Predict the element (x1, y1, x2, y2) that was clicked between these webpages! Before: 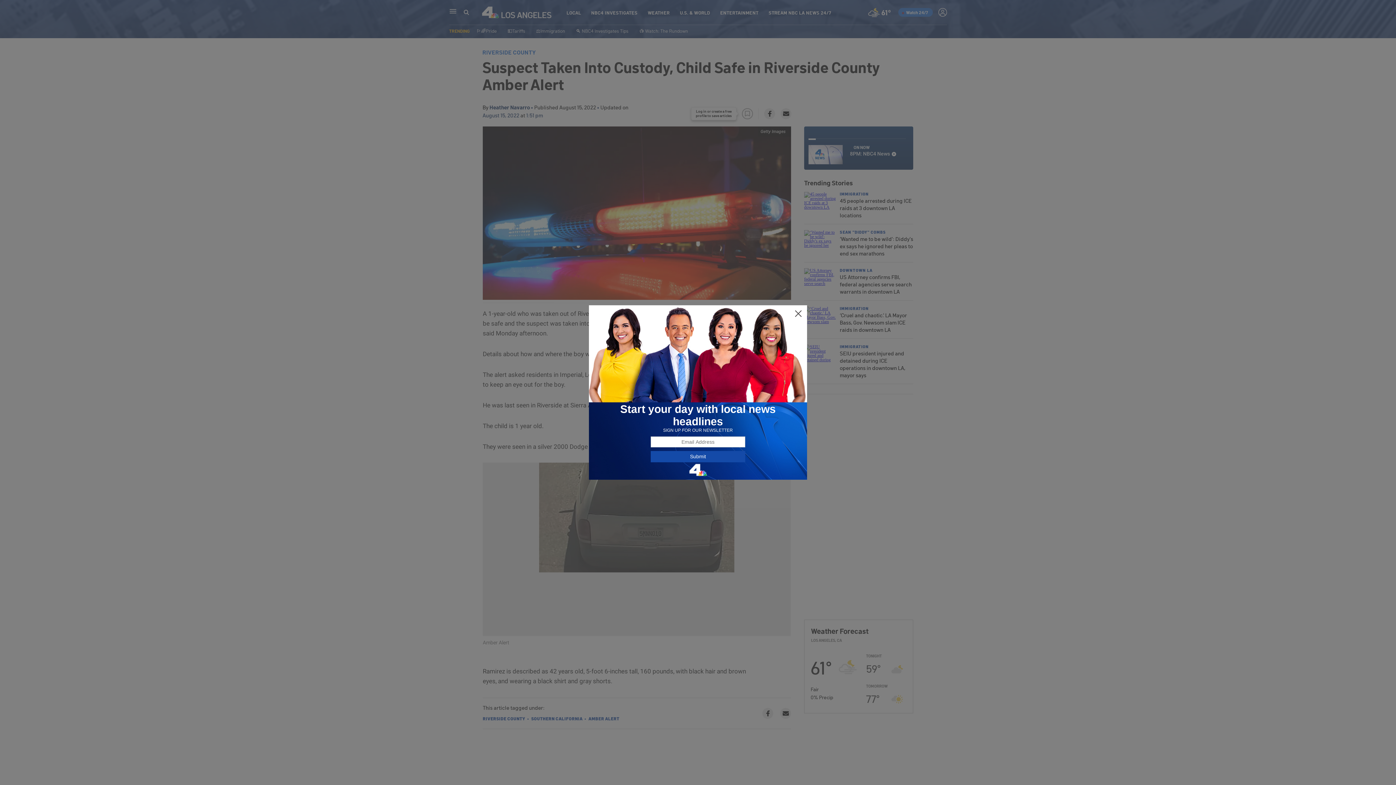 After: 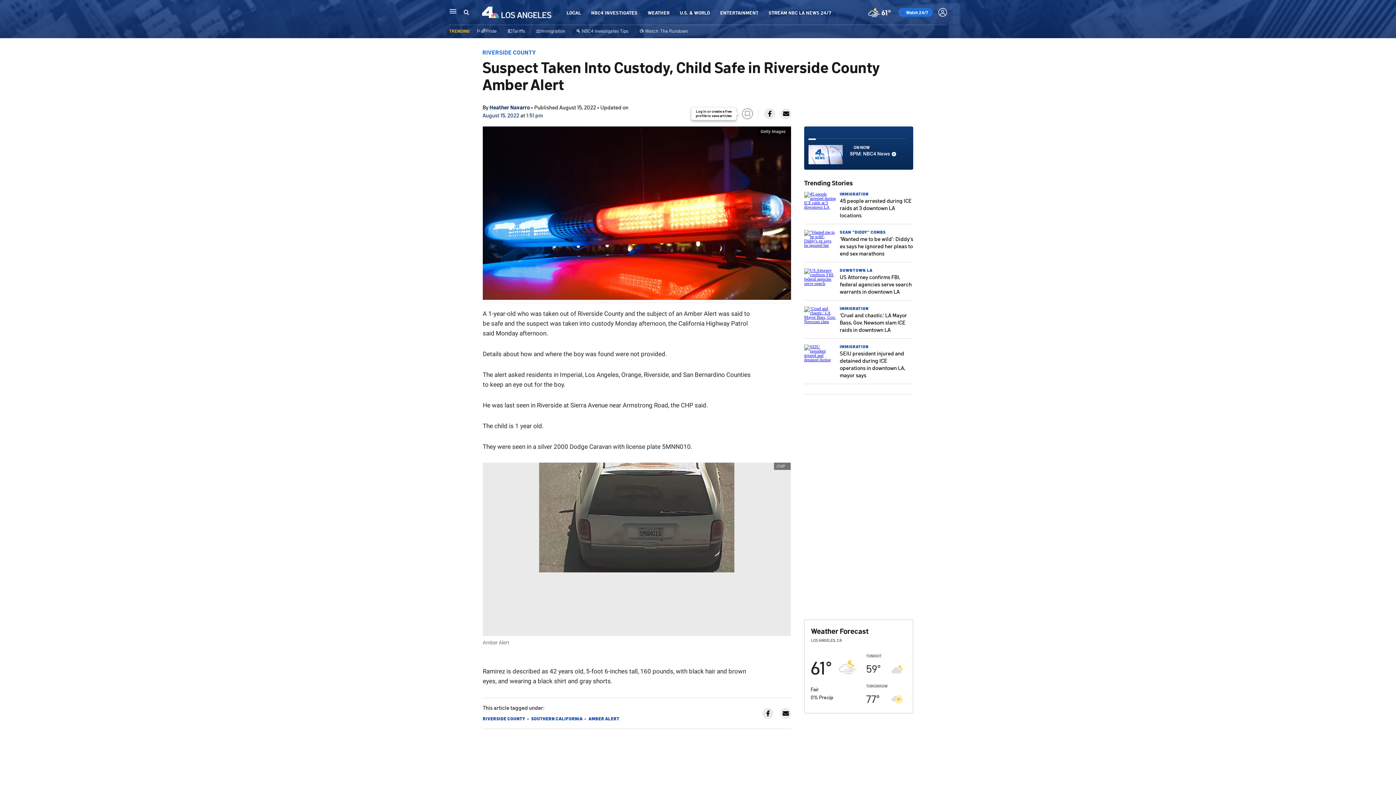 Action: bbox: (794, 309, 802, 318)